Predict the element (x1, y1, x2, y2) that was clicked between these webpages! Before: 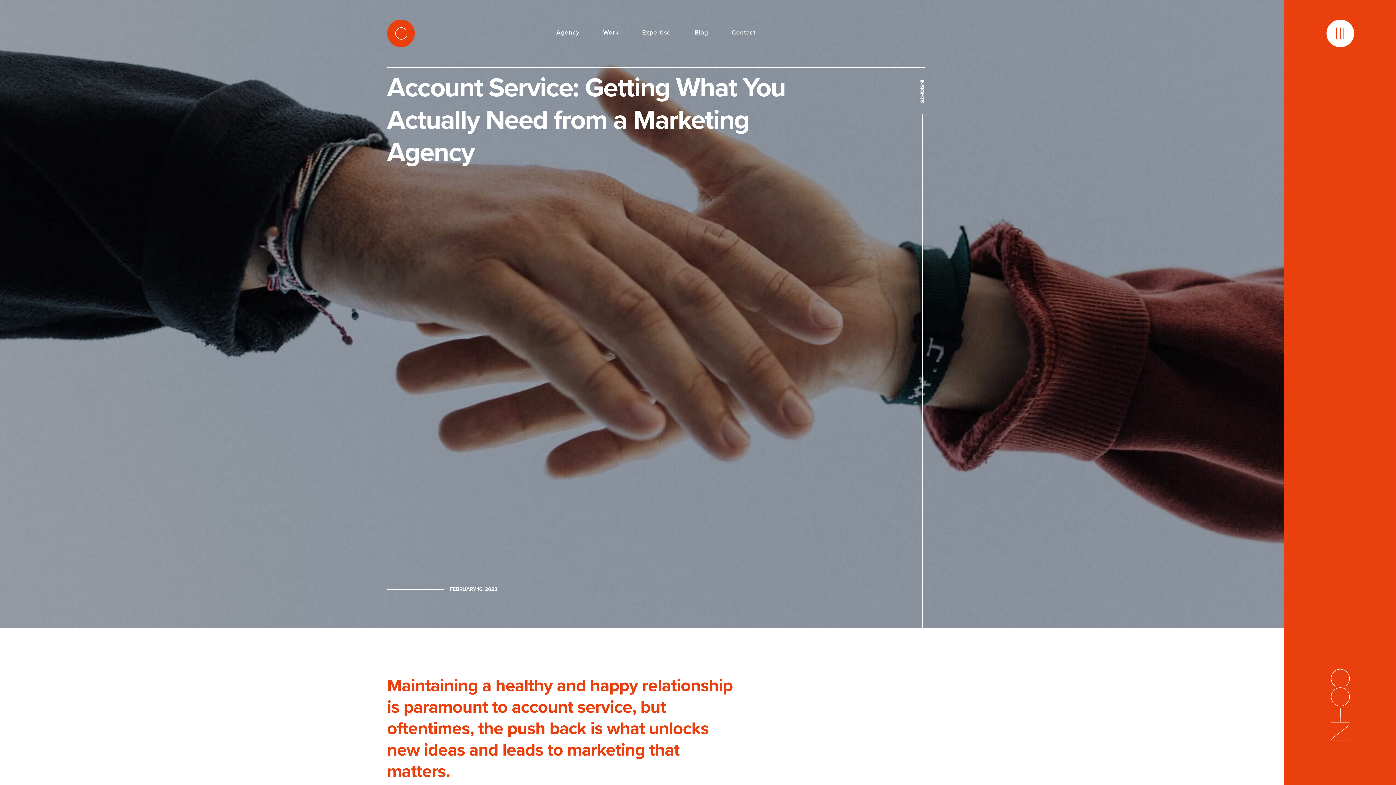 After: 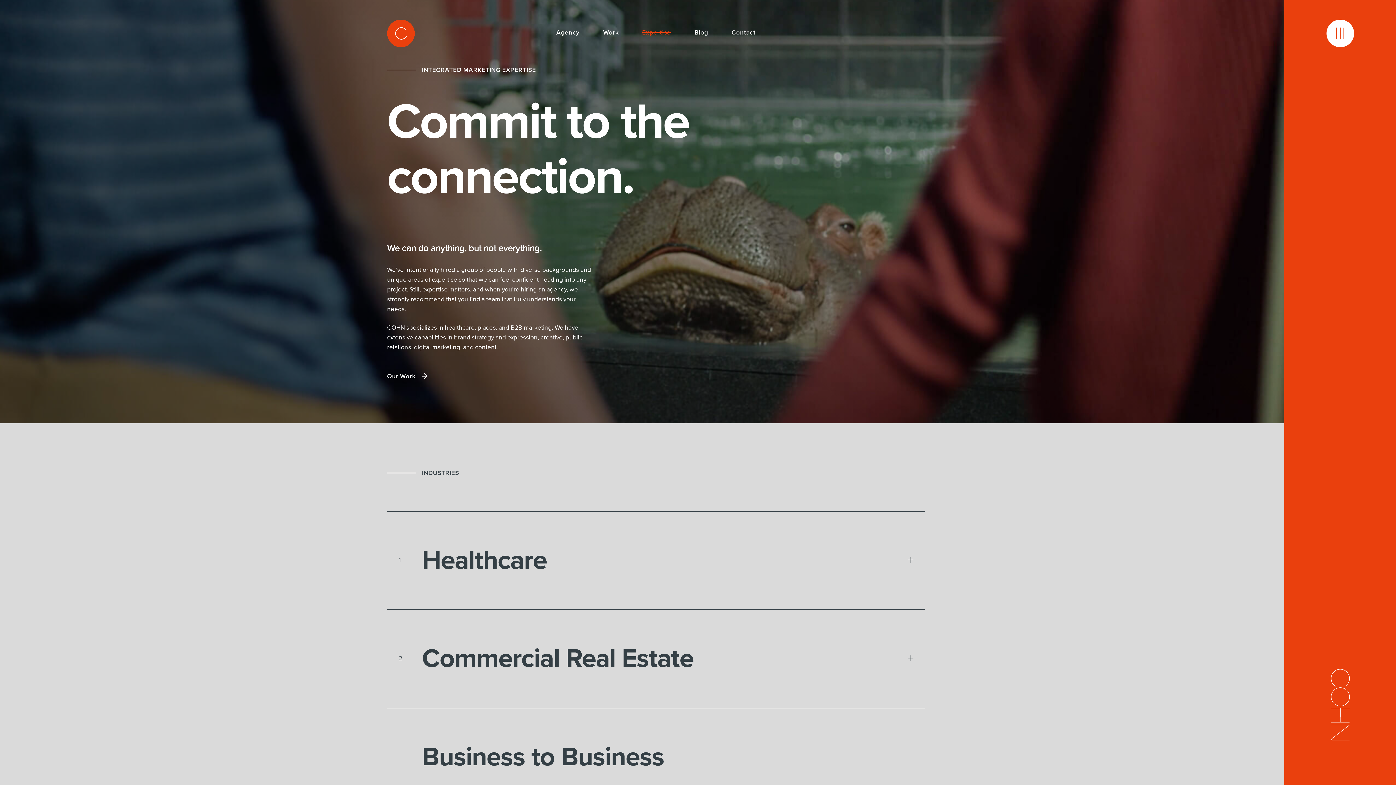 Action: label: Expertise	 bbox: (630, 22, 683, 44)